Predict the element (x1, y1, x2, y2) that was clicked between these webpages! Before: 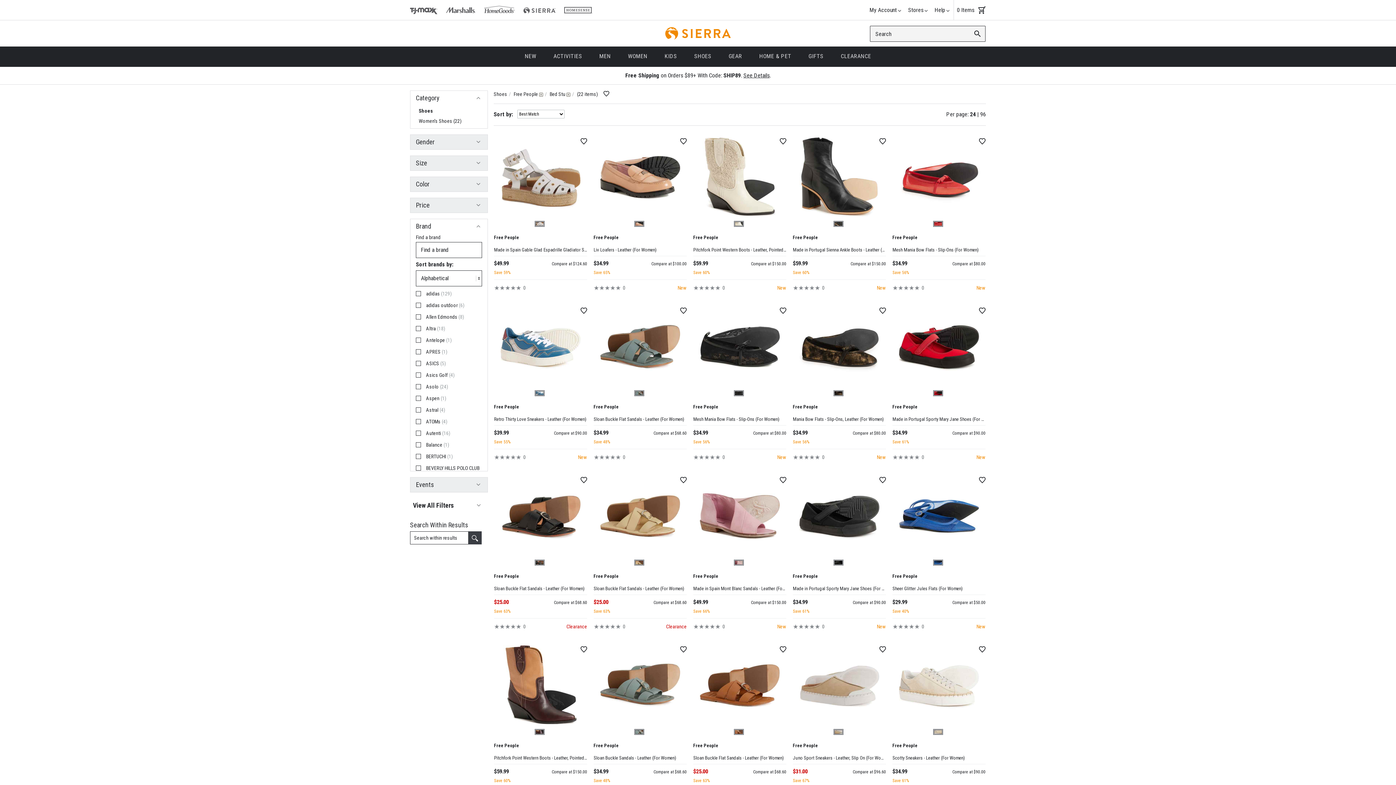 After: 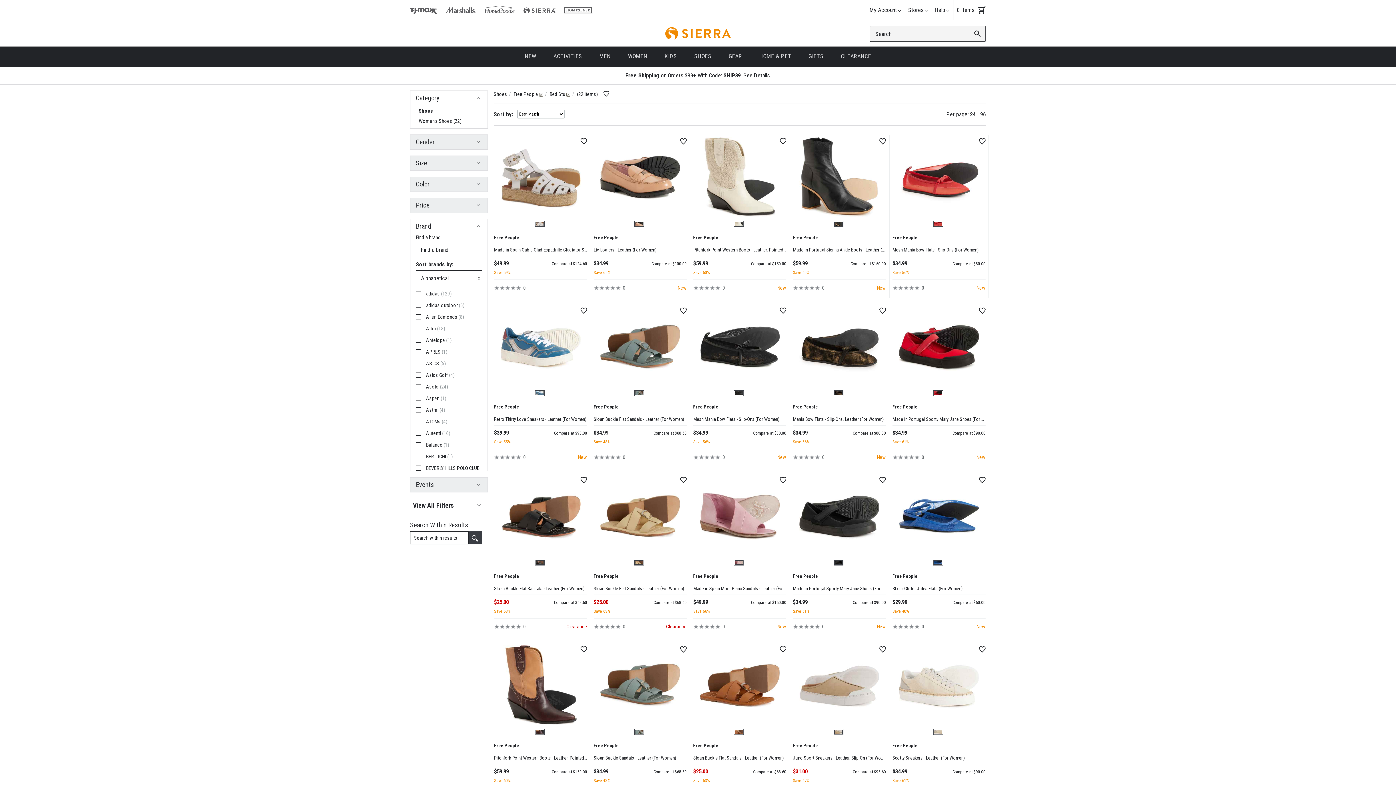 Action: bbox: (934, 221, 942, 226) label: View in Red (01)